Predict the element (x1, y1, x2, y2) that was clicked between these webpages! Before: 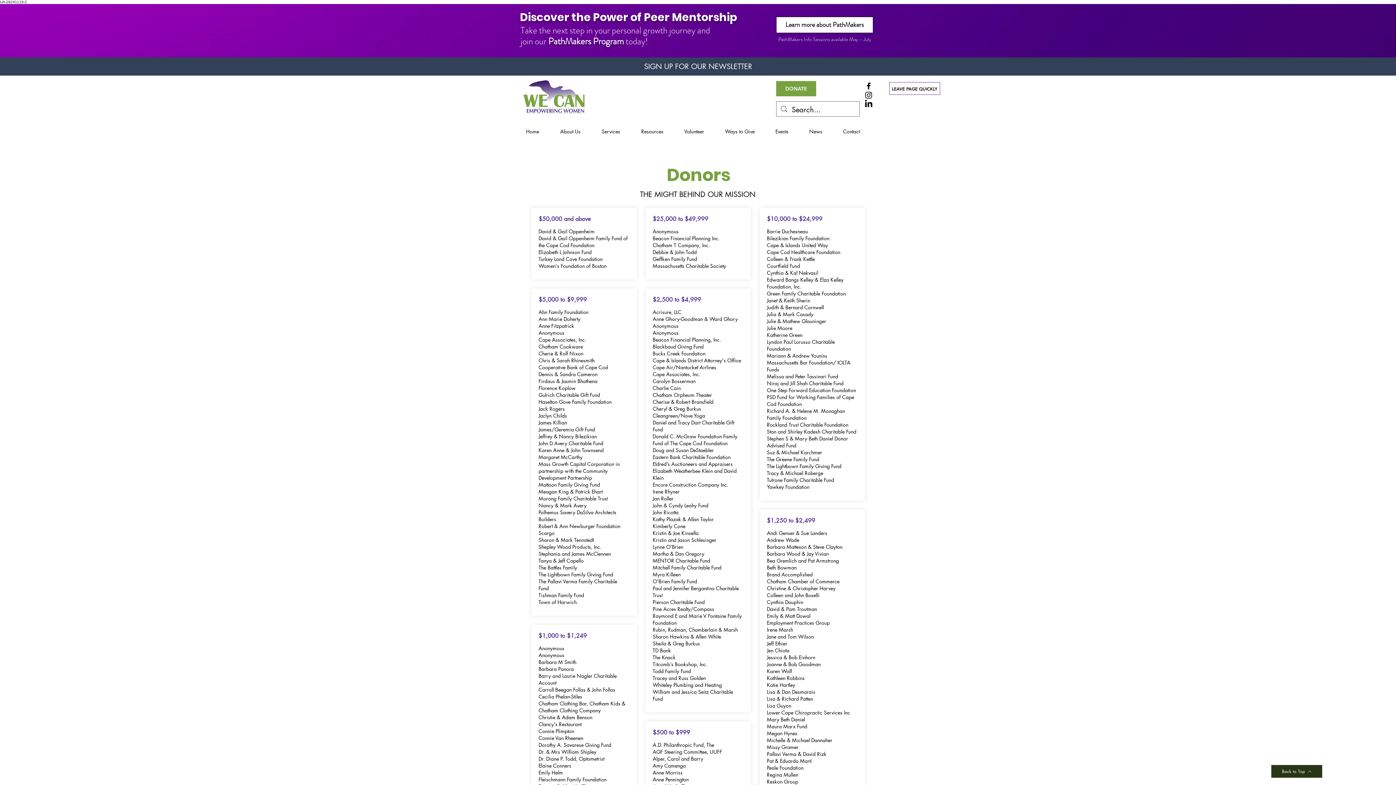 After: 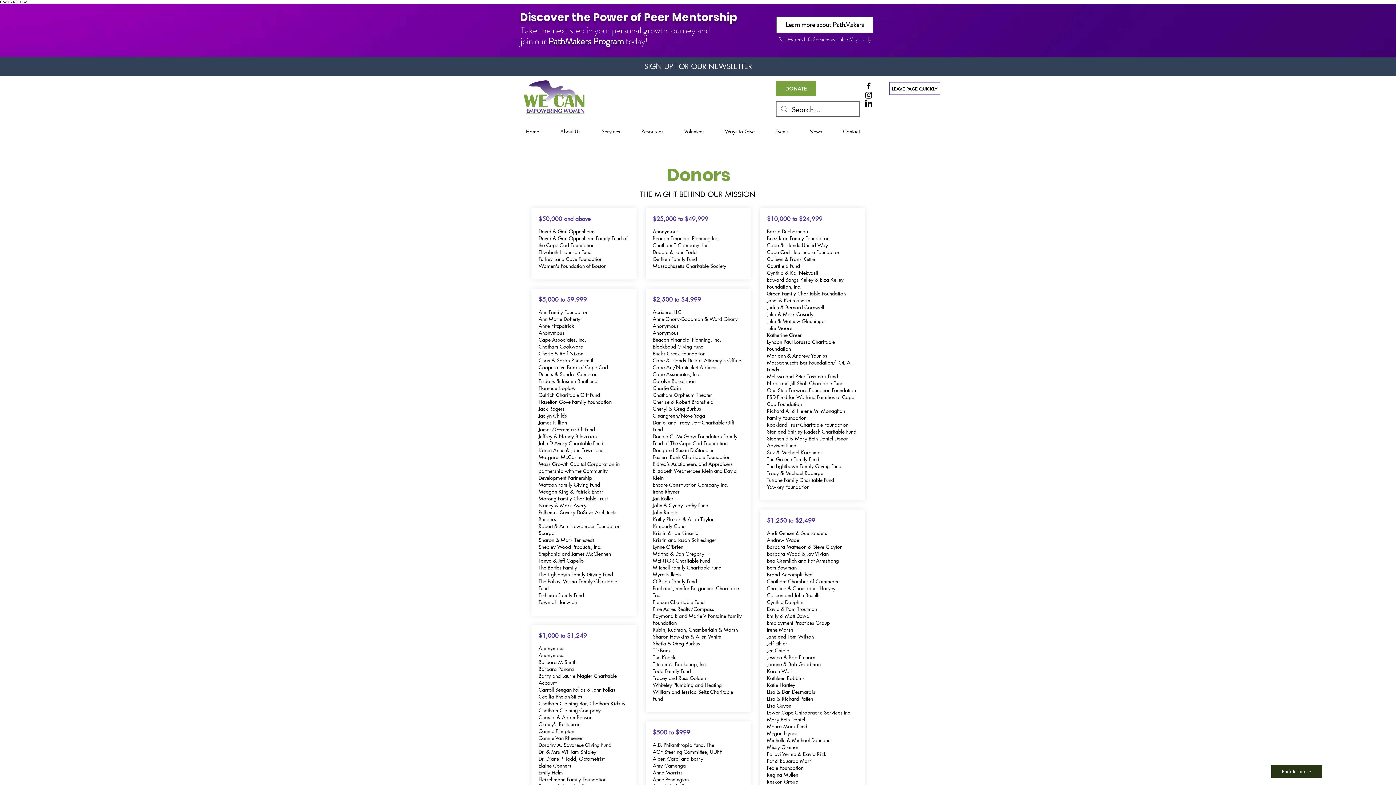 Action: bbox: (864, 99, 873, 108) label: LinkedIn